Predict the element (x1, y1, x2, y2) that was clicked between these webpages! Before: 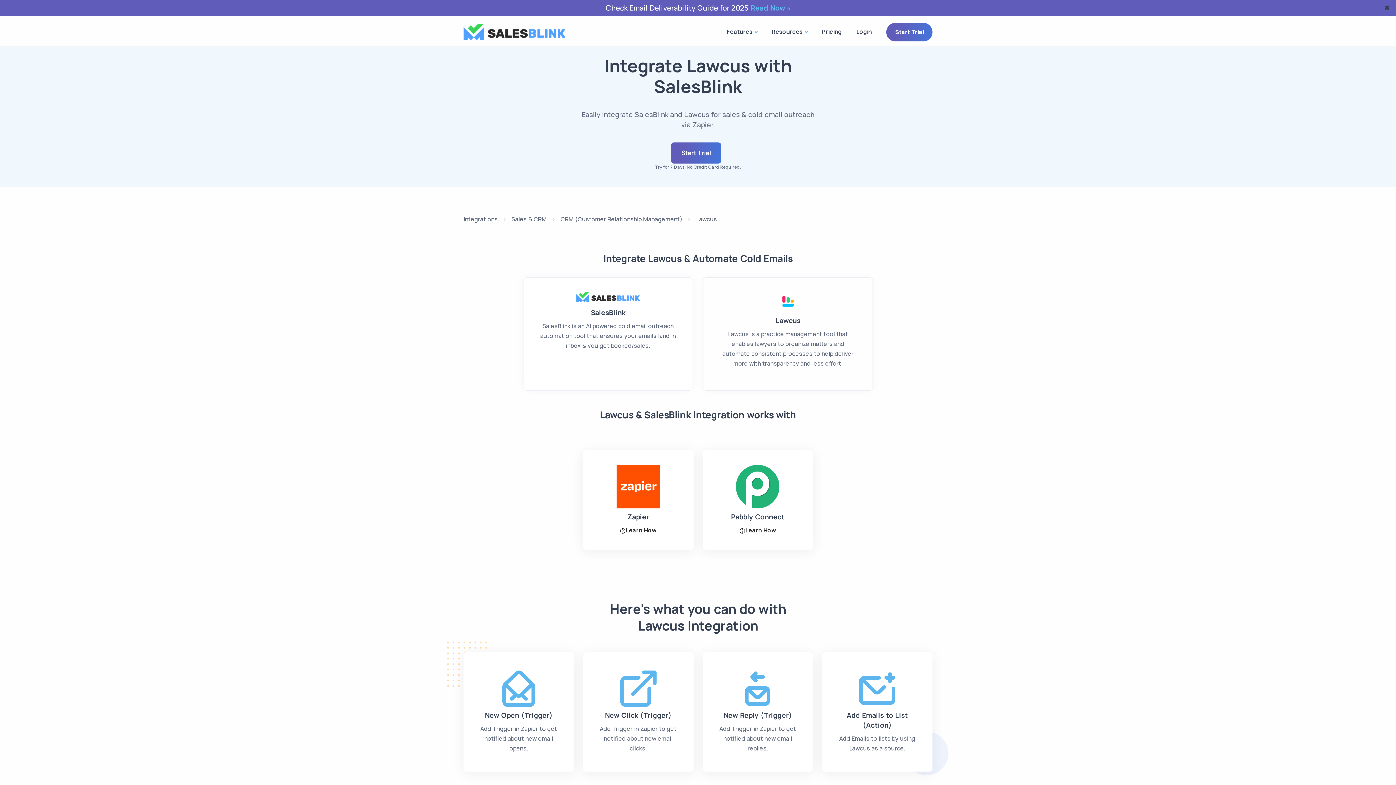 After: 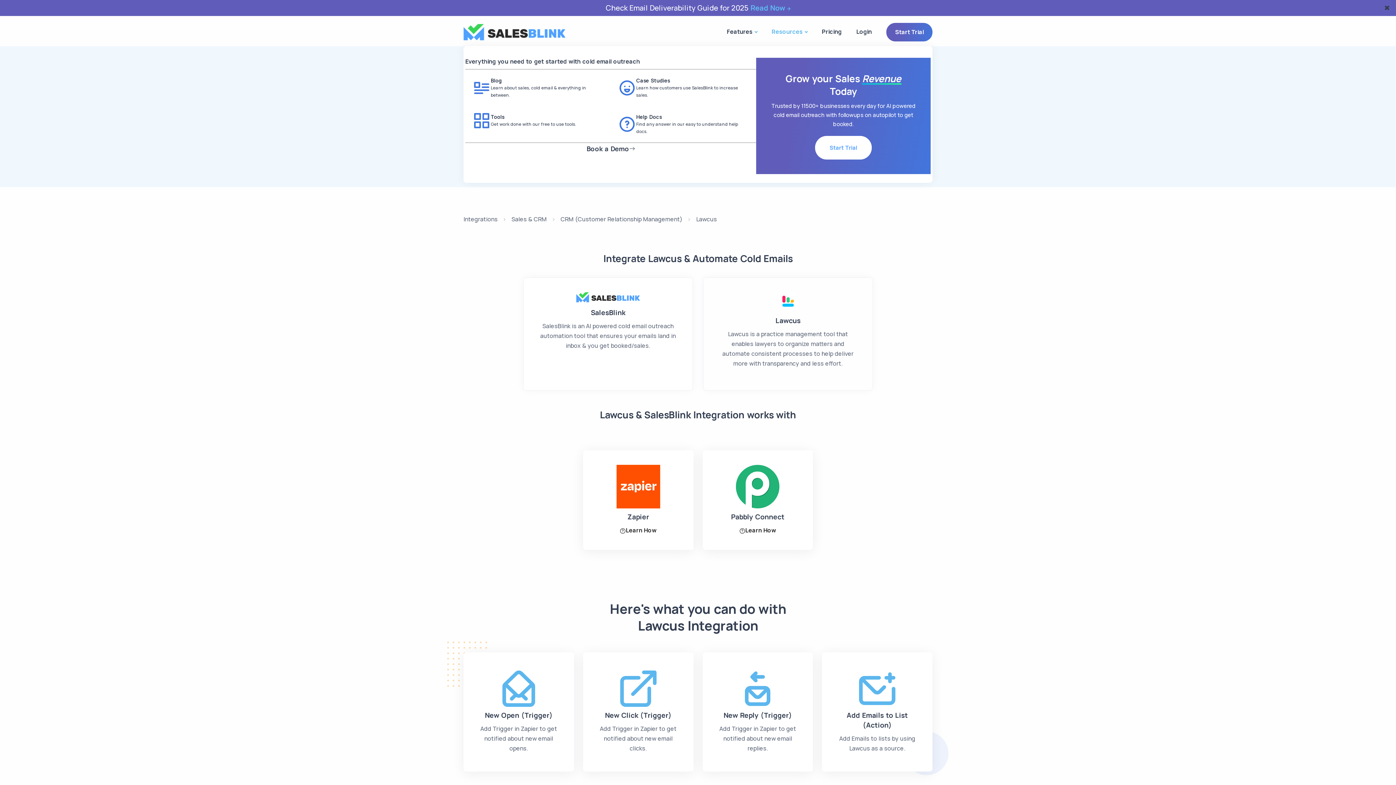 Action: label: Resources bbox: (764, 18, 814, 46)